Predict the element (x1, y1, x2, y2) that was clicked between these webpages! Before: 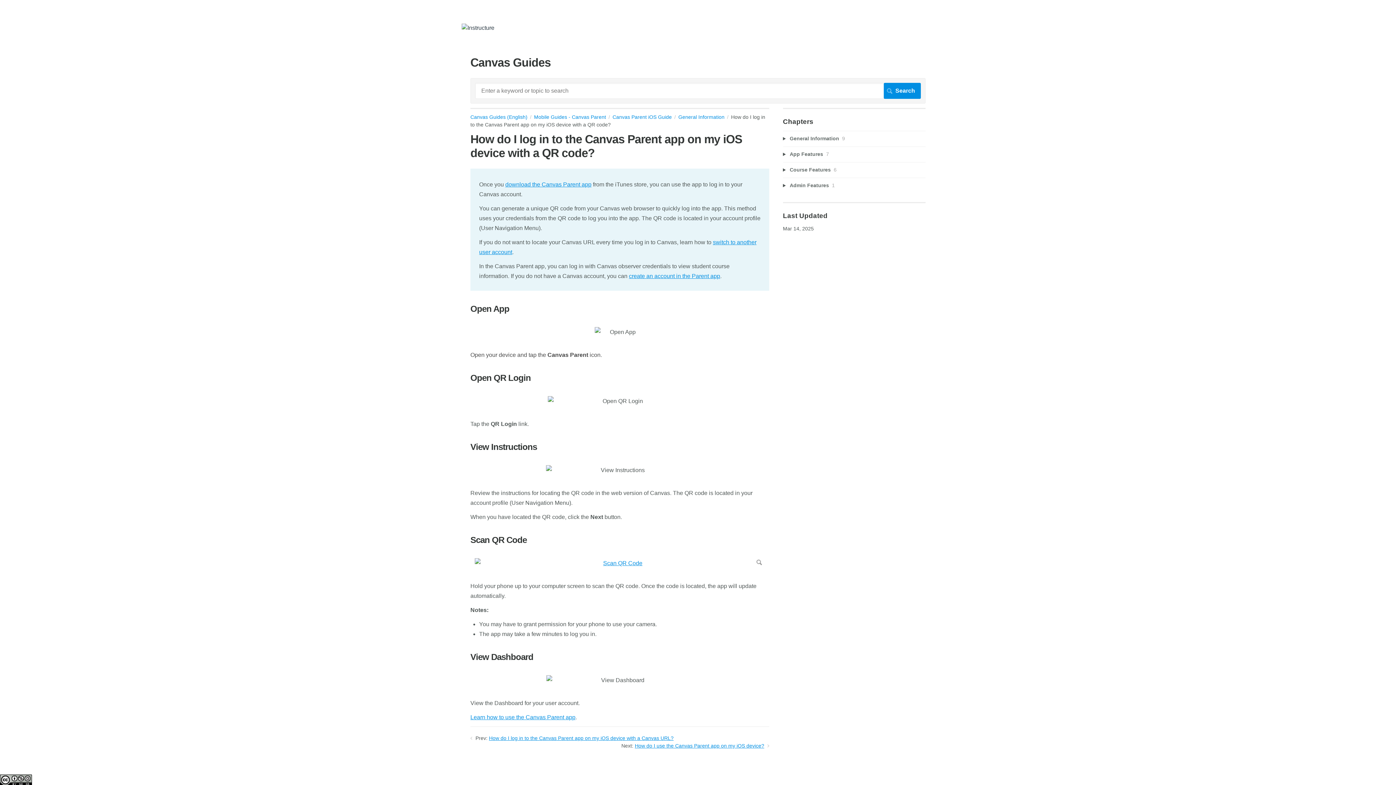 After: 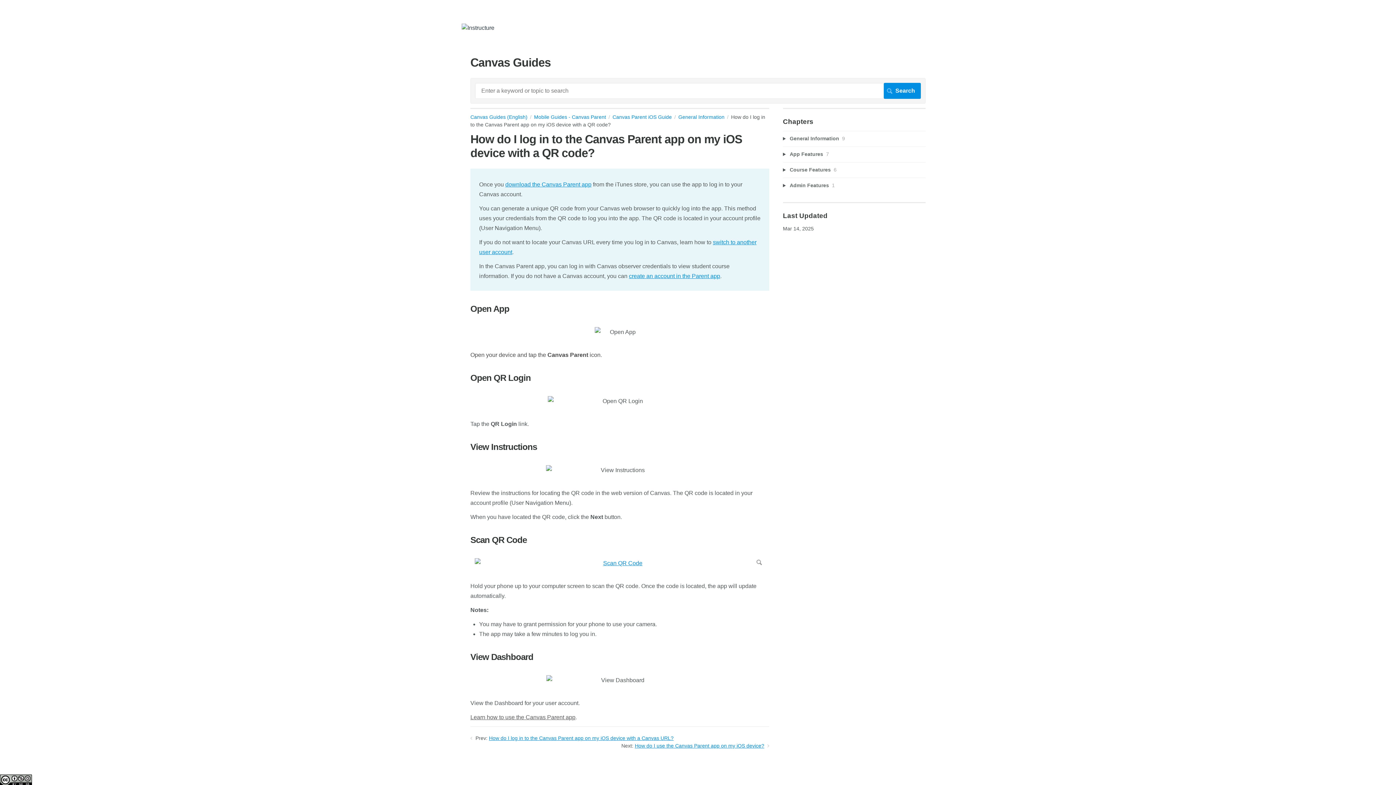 Action: bbox: (470, 714, 575, 720) label: Learn how to use the Canvas Parent app